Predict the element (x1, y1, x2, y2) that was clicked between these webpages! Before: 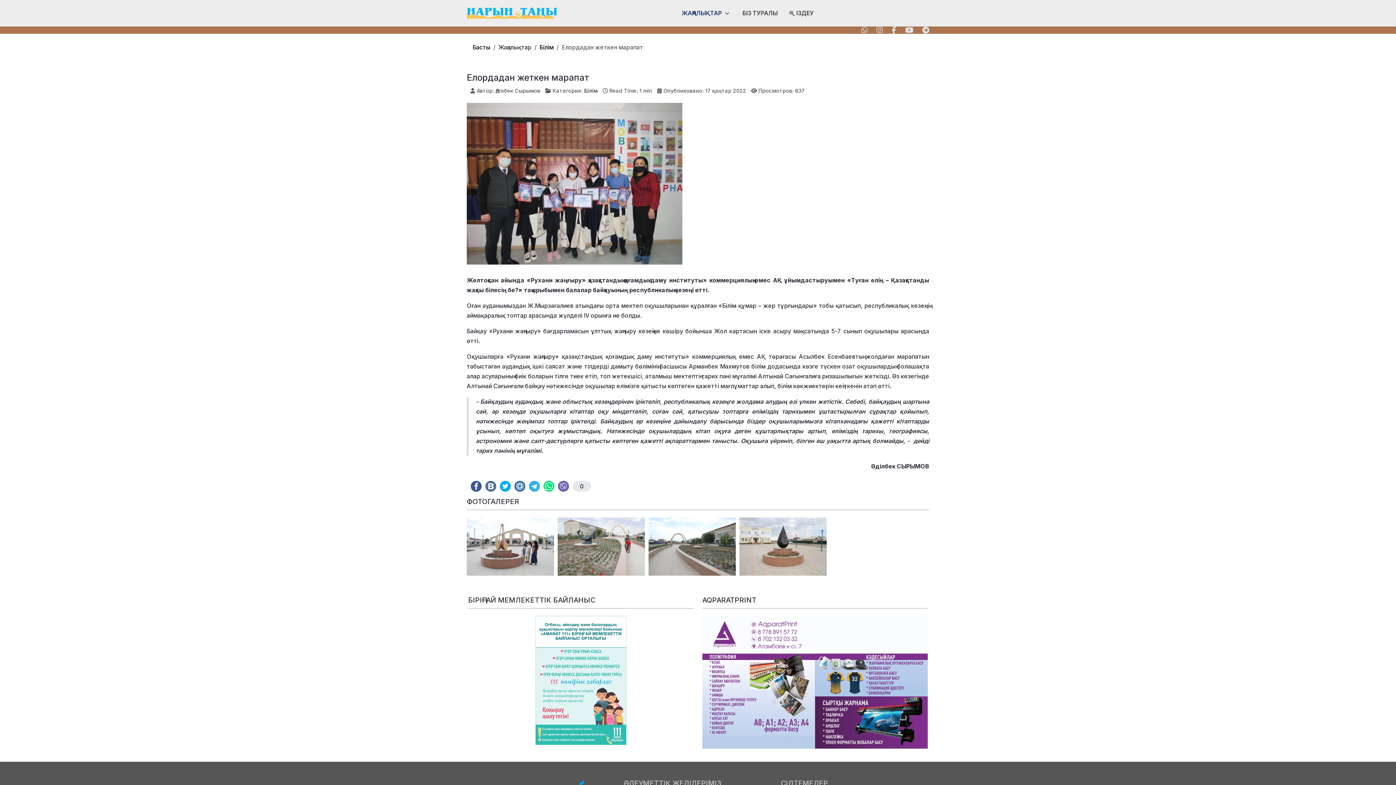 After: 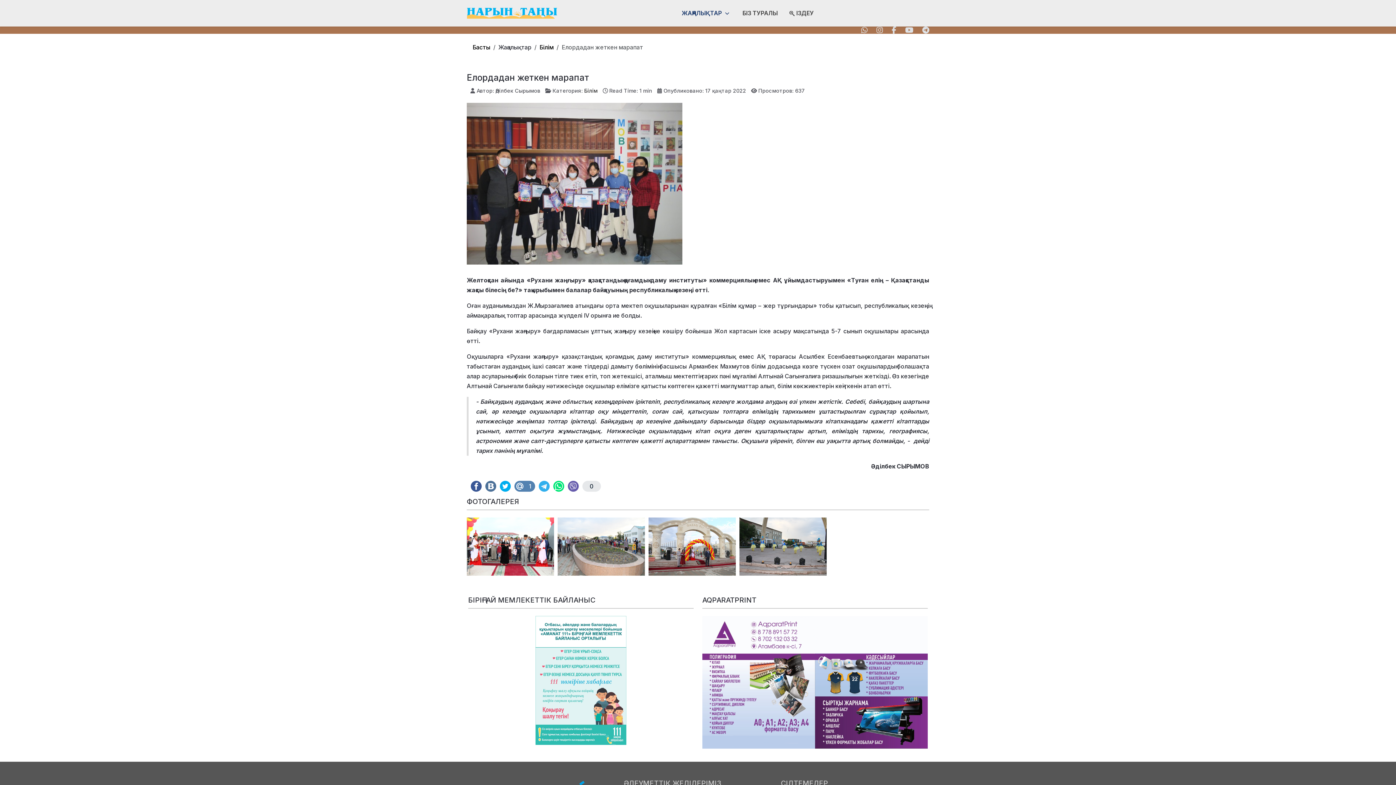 Action: label:   bbox: (514, 481, 525, 492)